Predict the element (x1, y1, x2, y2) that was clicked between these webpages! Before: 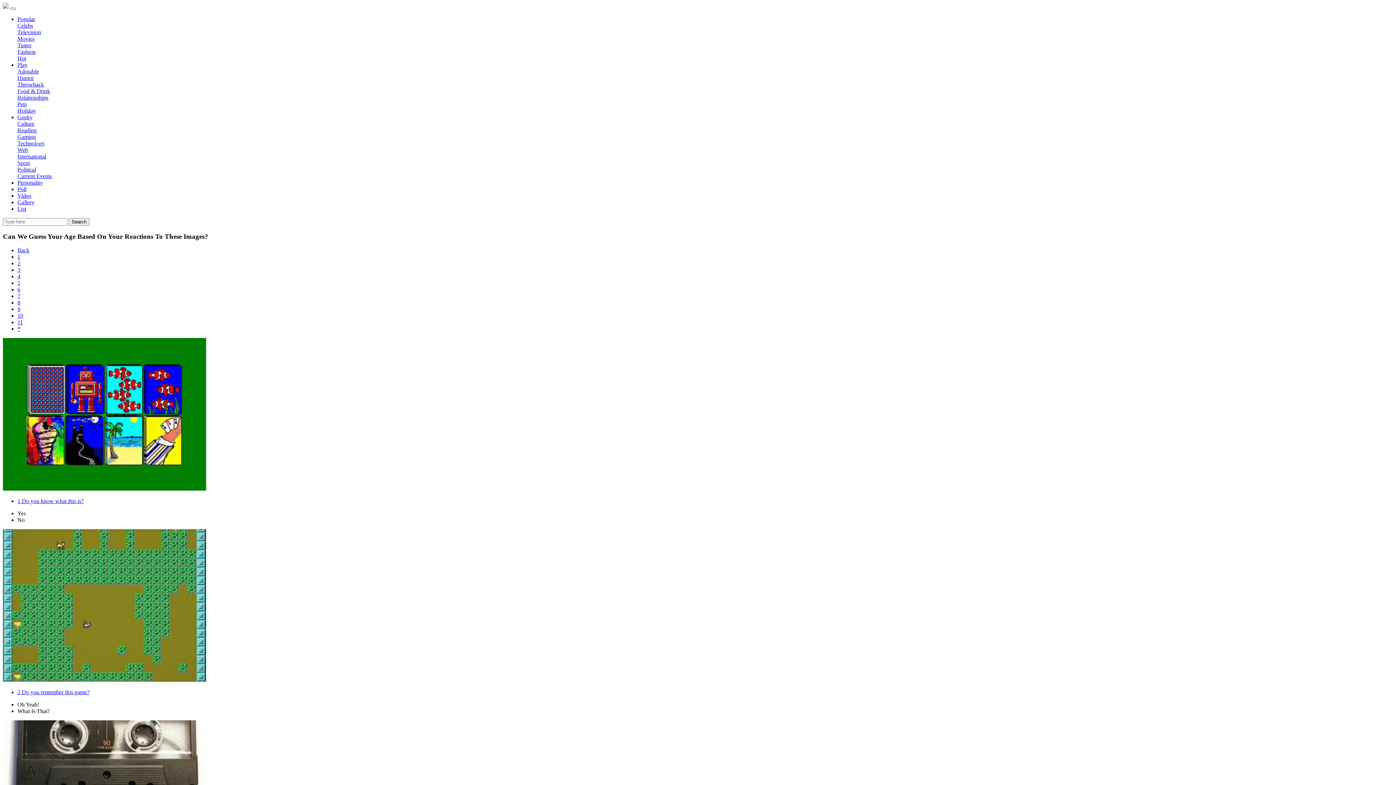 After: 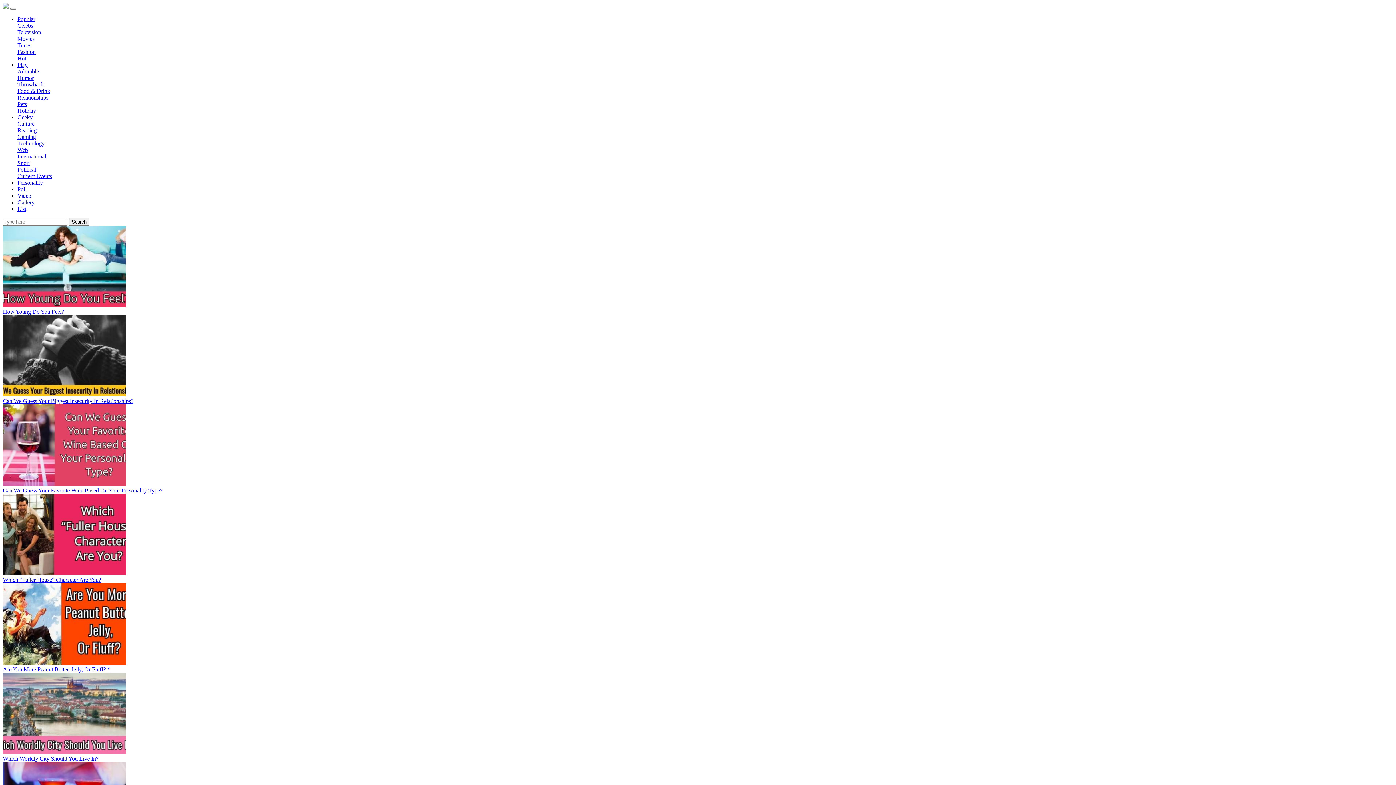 Action: bbox: (2, 3, 8, 9)